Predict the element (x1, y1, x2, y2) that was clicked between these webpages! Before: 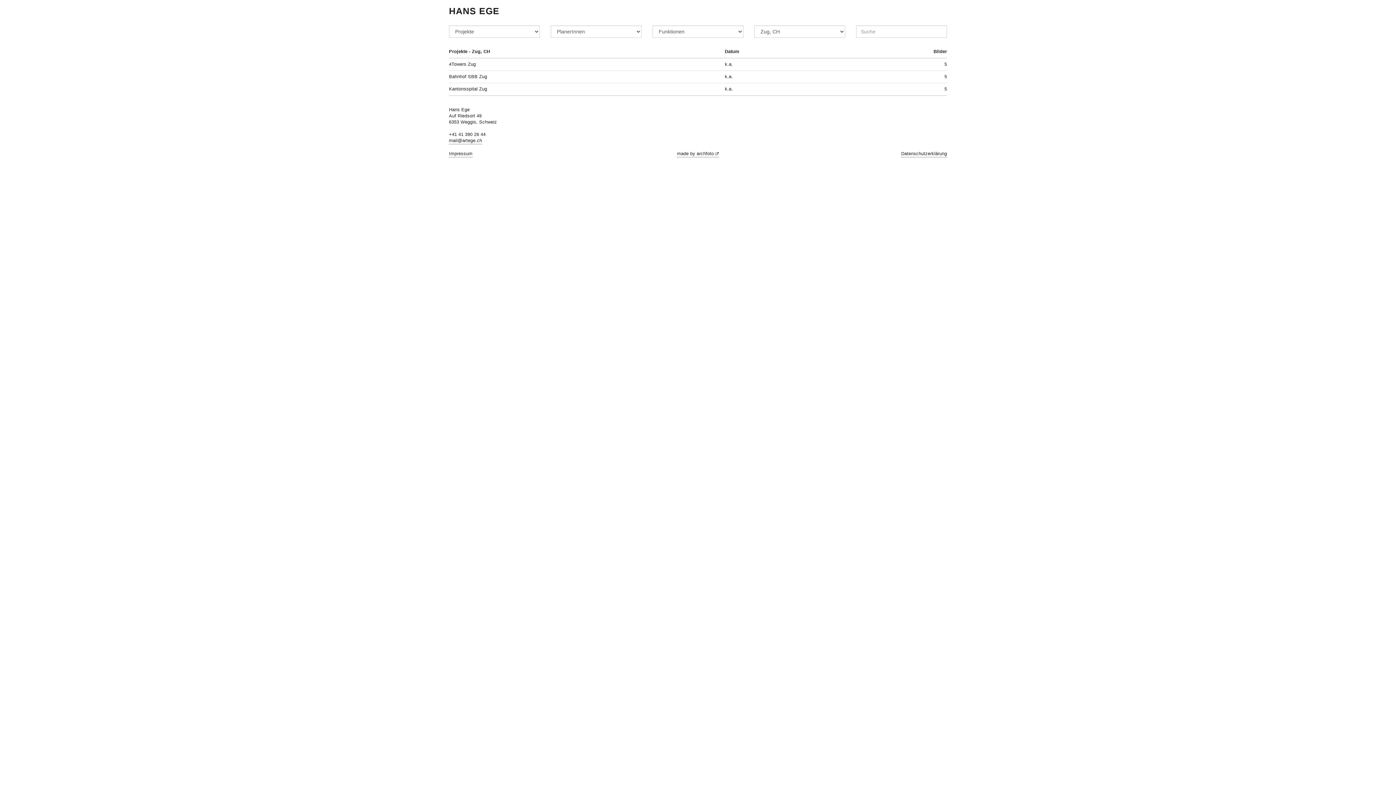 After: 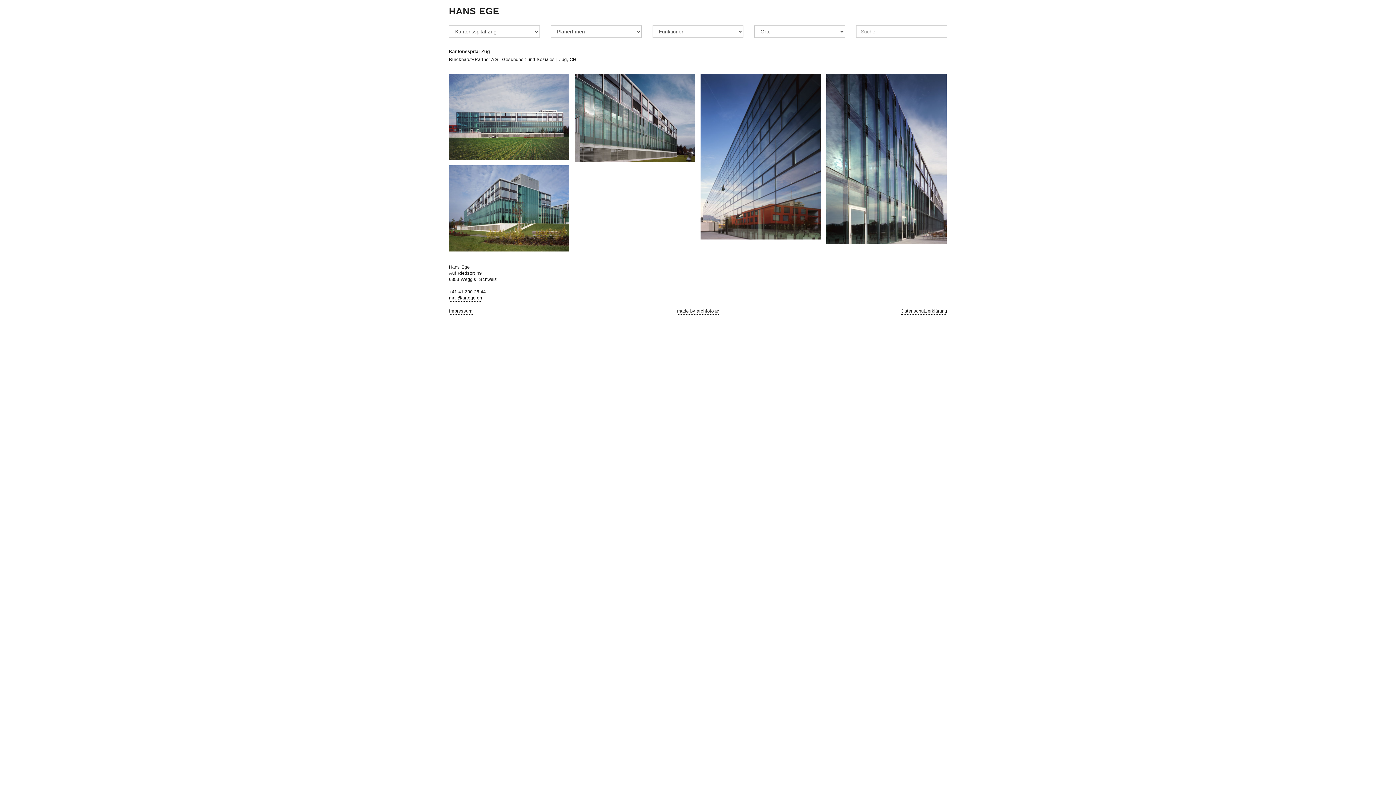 Action: label: 5 bbox: (857, 86, 947, 92)